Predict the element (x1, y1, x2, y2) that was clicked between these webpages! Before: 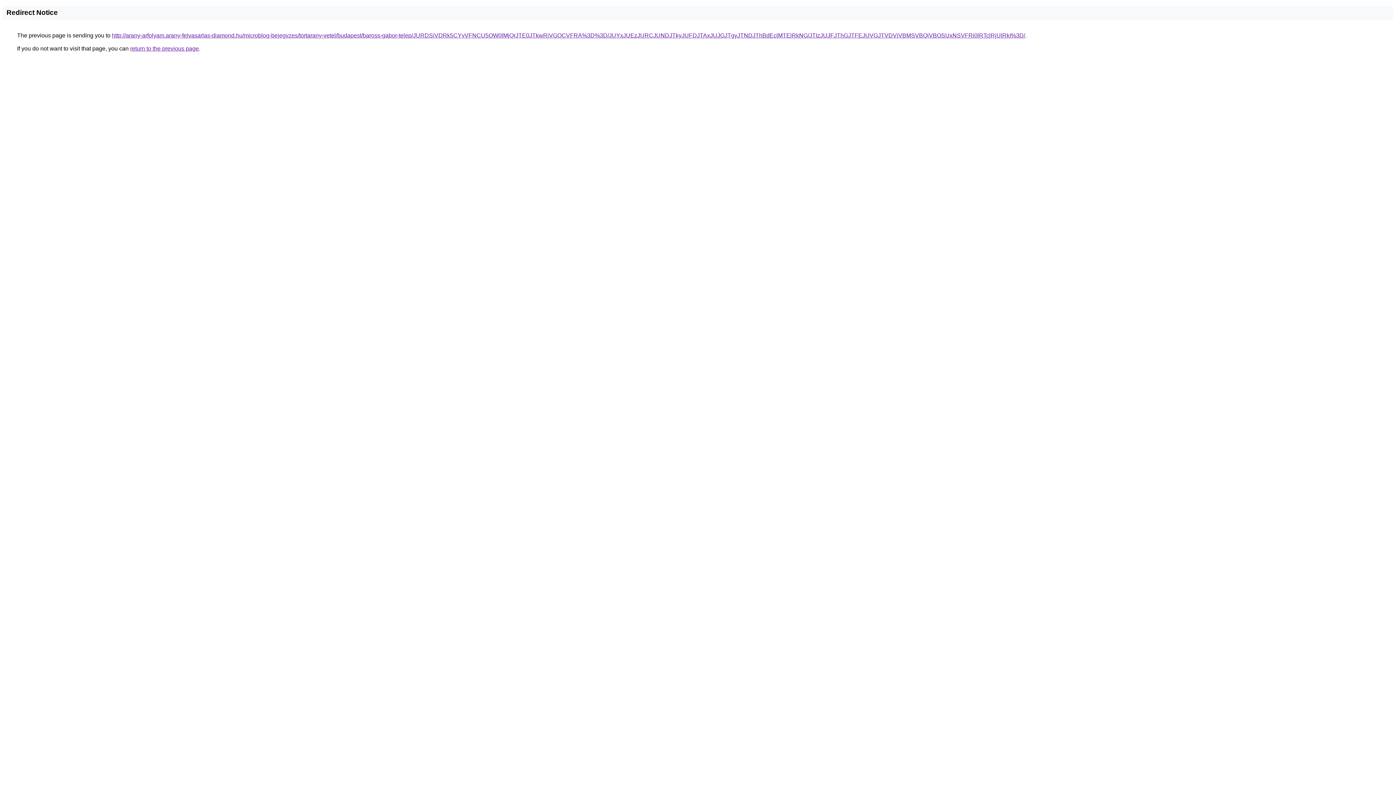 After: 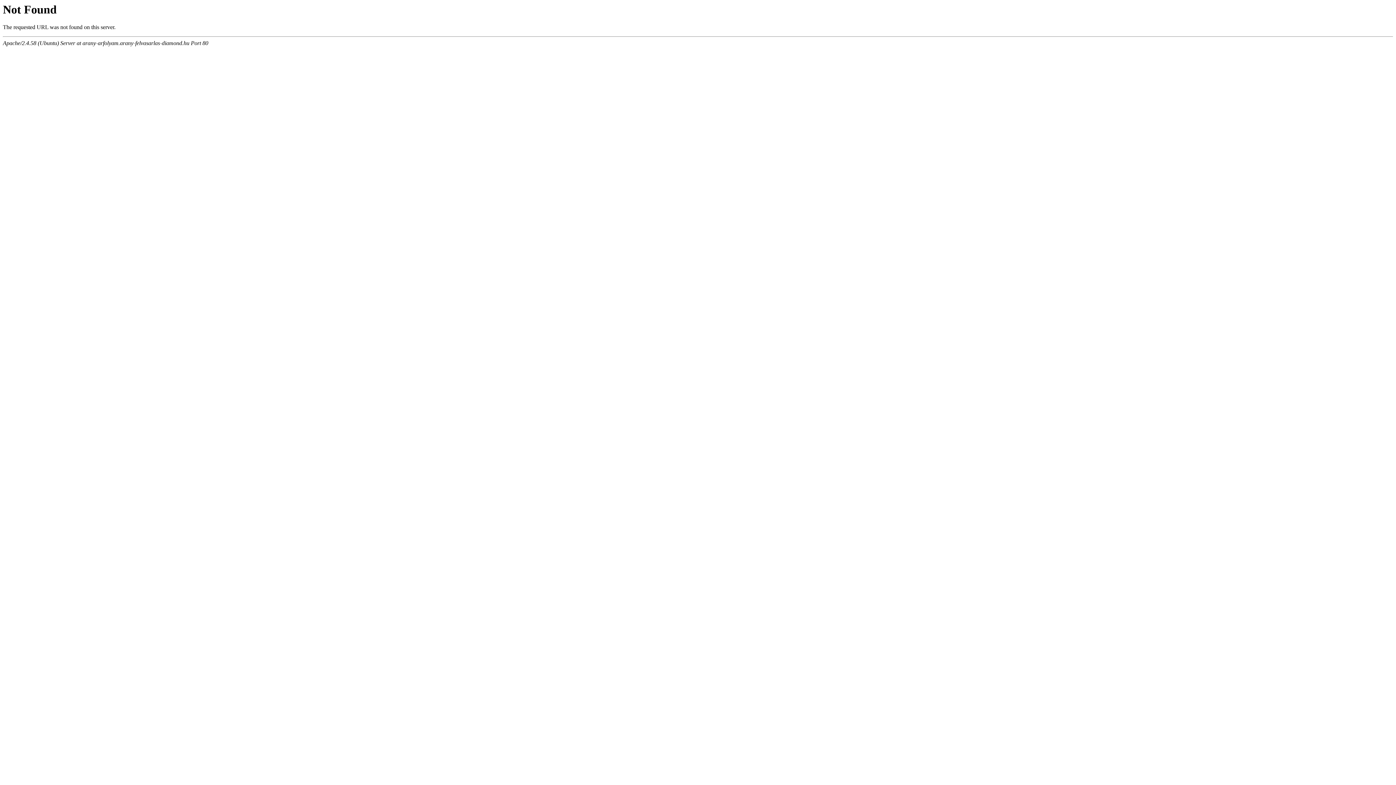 Action: label: http://arany-arfolyam.arany-felvasarlas-diamond.hu/microblog-bejegyzes/tortarany-vetel/budapest/baross-gabor-telep/JURDSiVDRk5CYyVFNCU5OW0lMjQrJTE0JTkwRiVGOCVFRA%3D%3D/JUYxJUEzJURCJUNDJTkyJUFDJTAxJUJGJTgyJTNDJThBdEclMTElRkNG/JTIzJUJFJThGJTFEJUVGJTVDViVBMSVBQiVBOSUxNSVFRi0lRTclRjUlRkI%3D/ bbox: (112, 32, 1025, 38)